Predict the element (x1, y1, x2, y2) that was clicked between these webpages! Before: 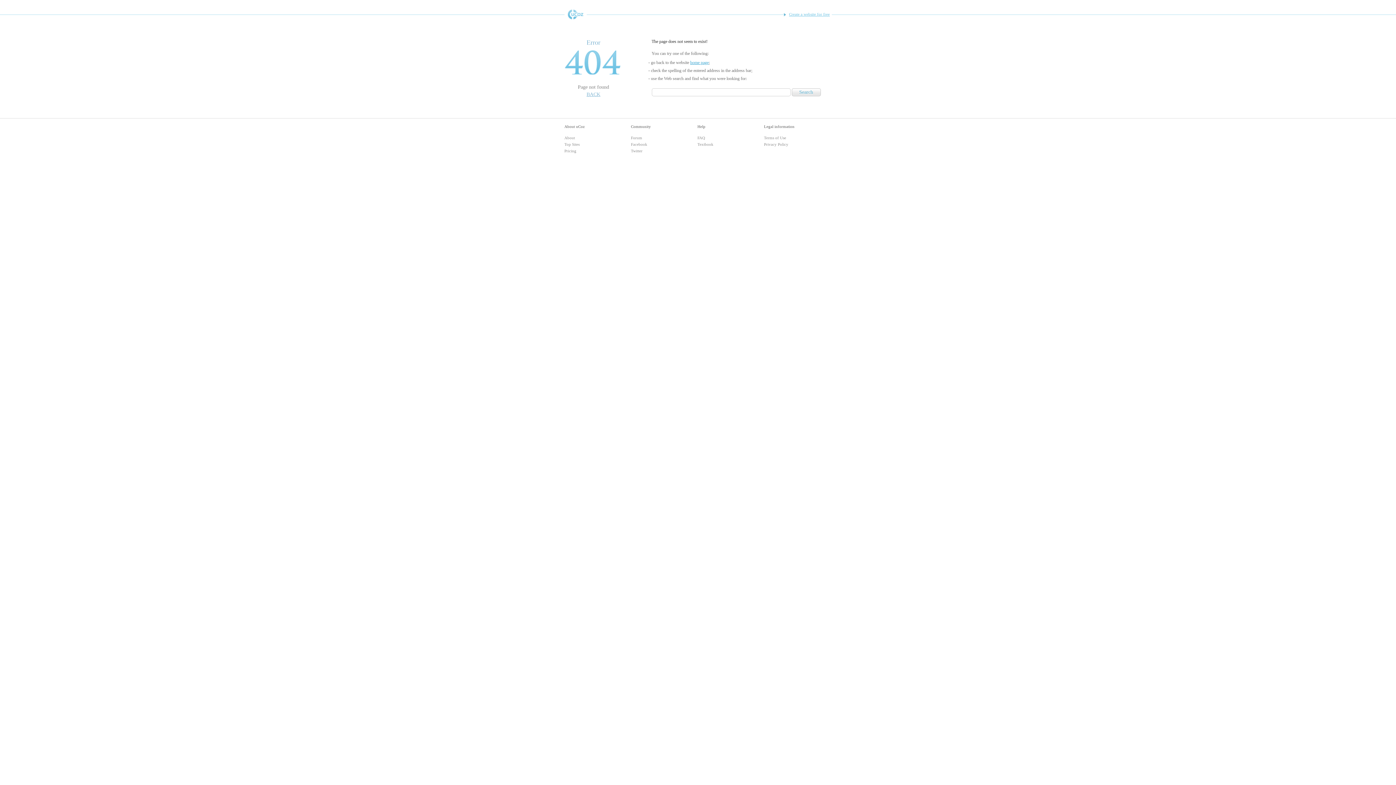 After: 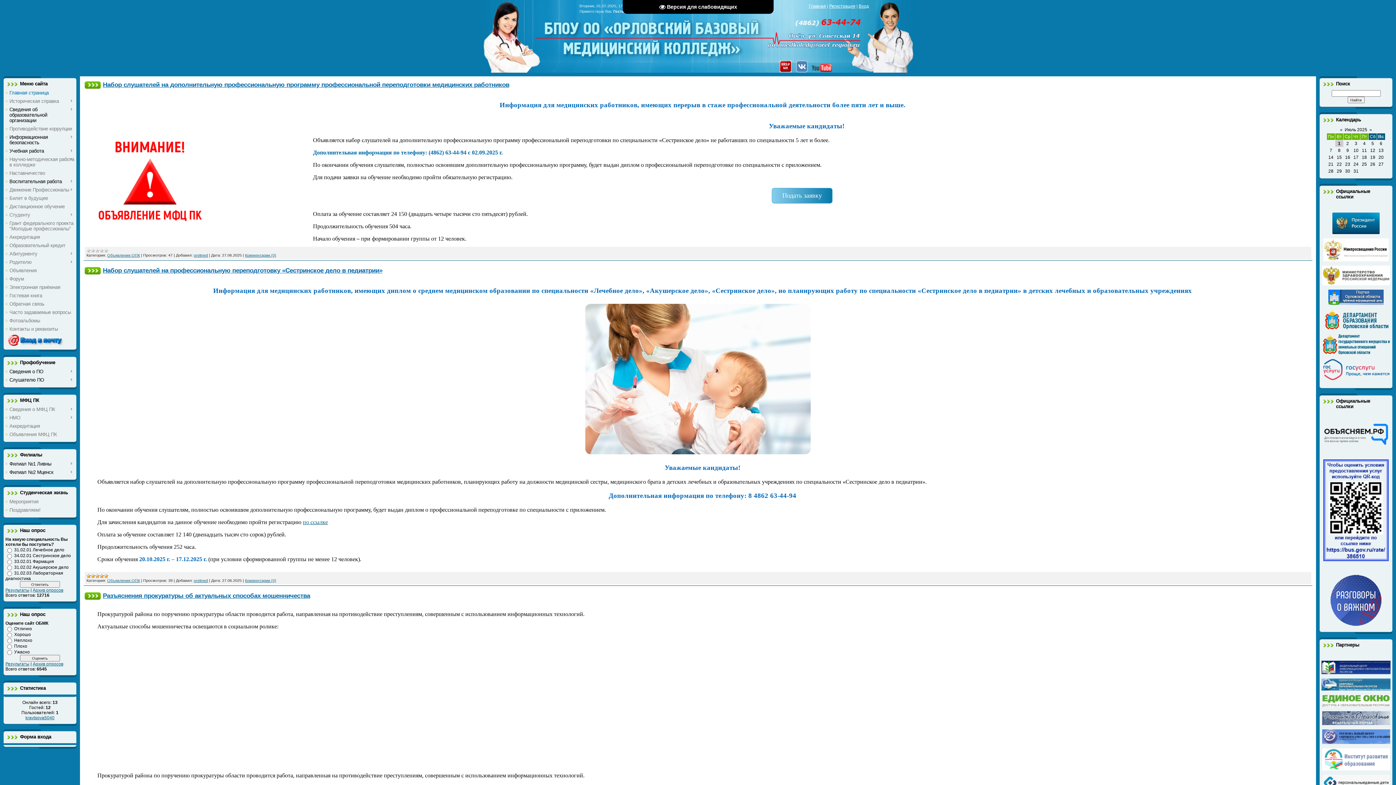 Action: label: home page bbox: (690, 60, 708, 65)